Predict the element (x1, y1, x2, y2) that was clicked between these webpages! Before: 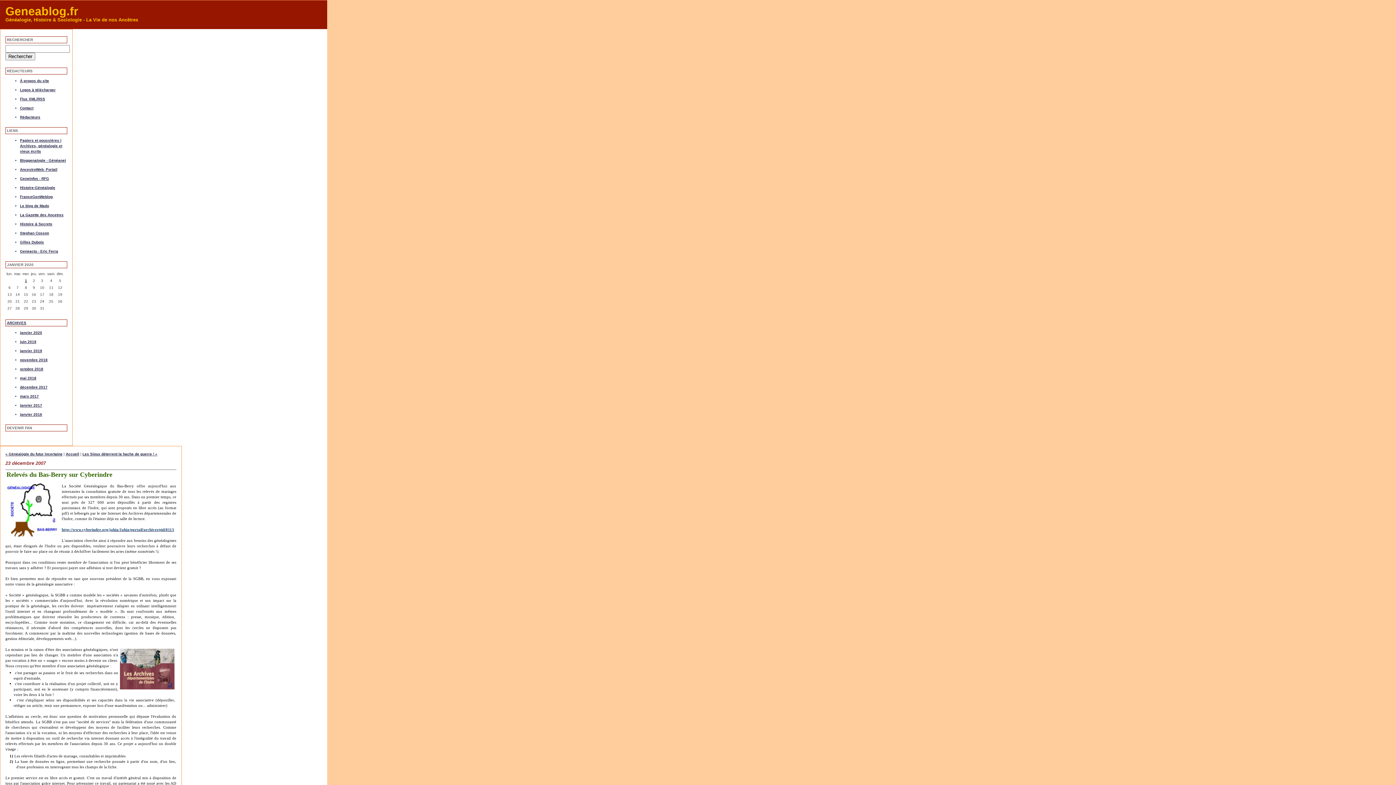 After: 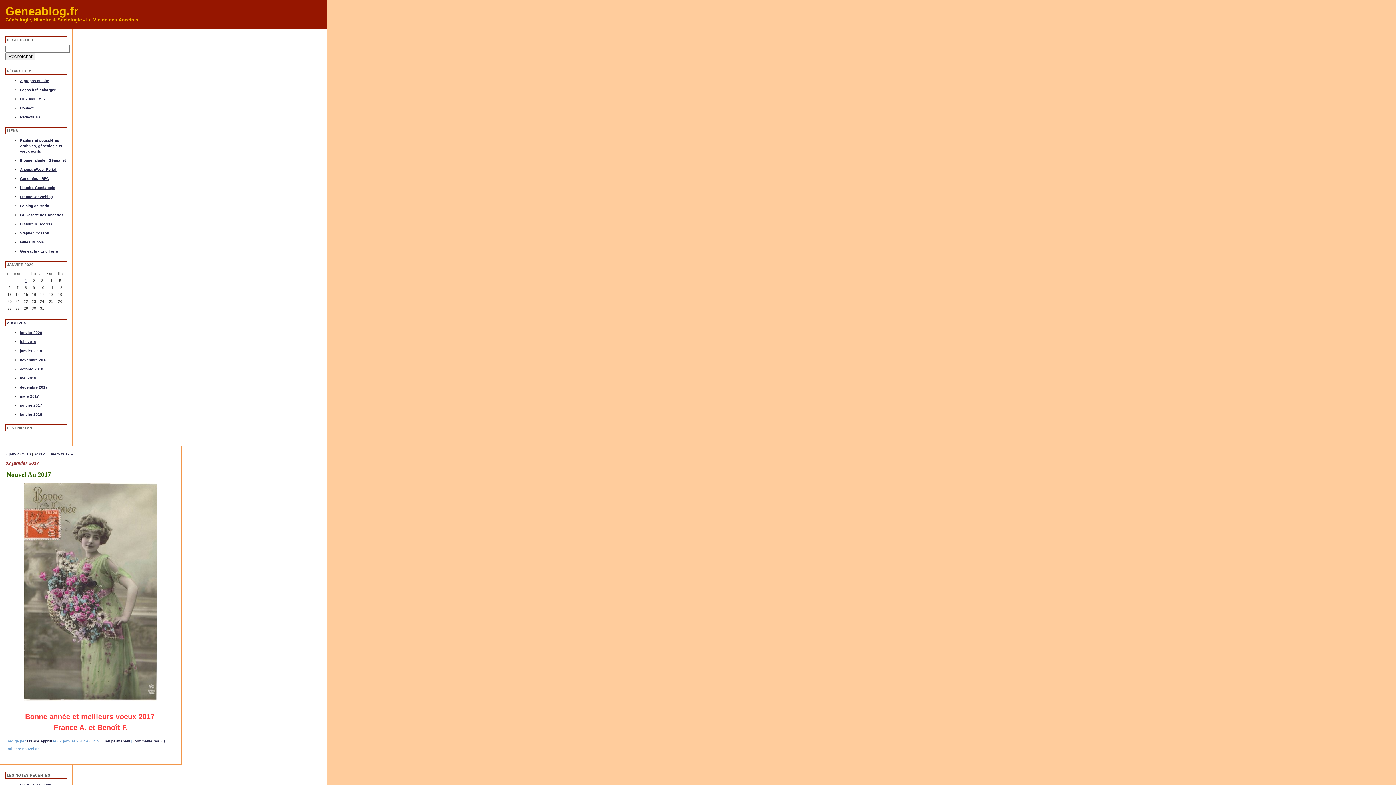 Action: bbox: (20, 403, 42, 407) label: janvier 2017